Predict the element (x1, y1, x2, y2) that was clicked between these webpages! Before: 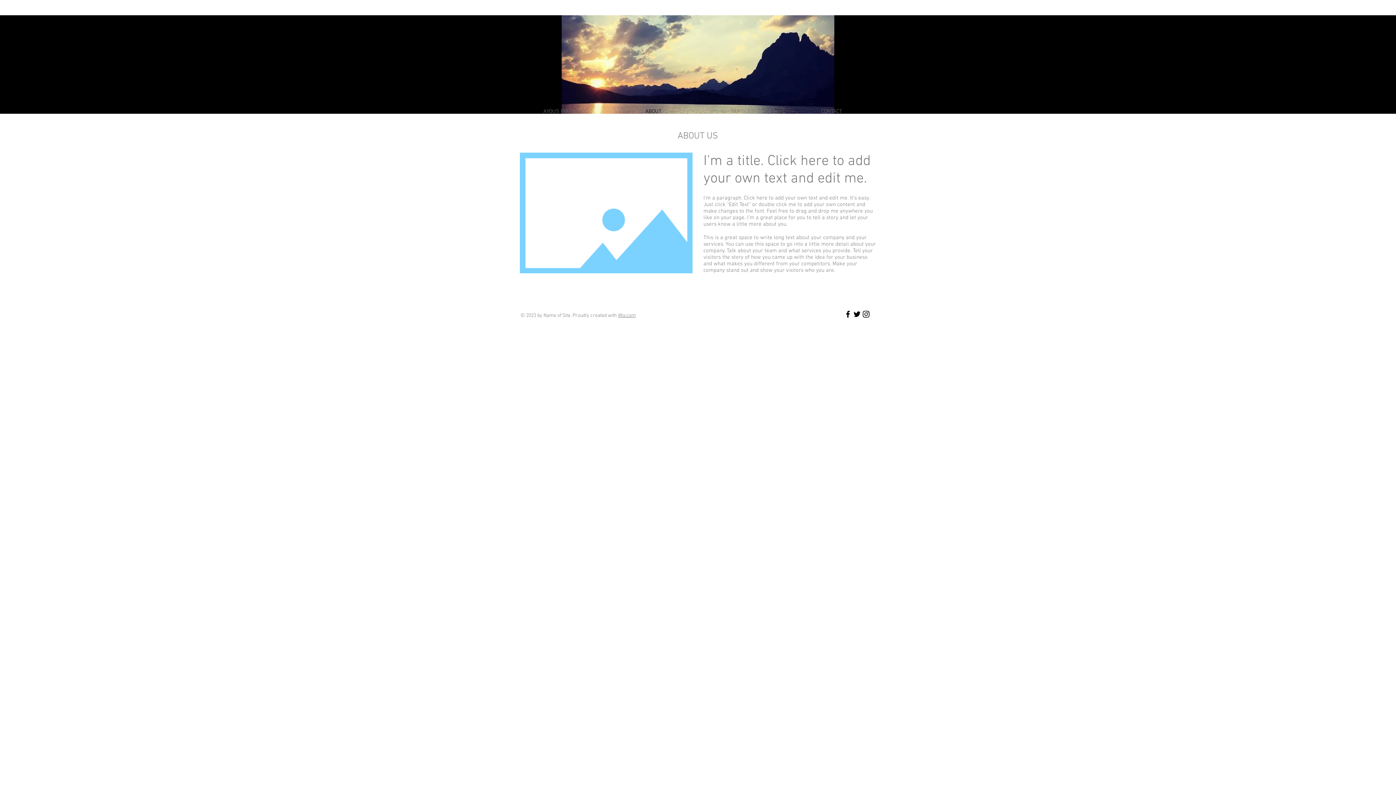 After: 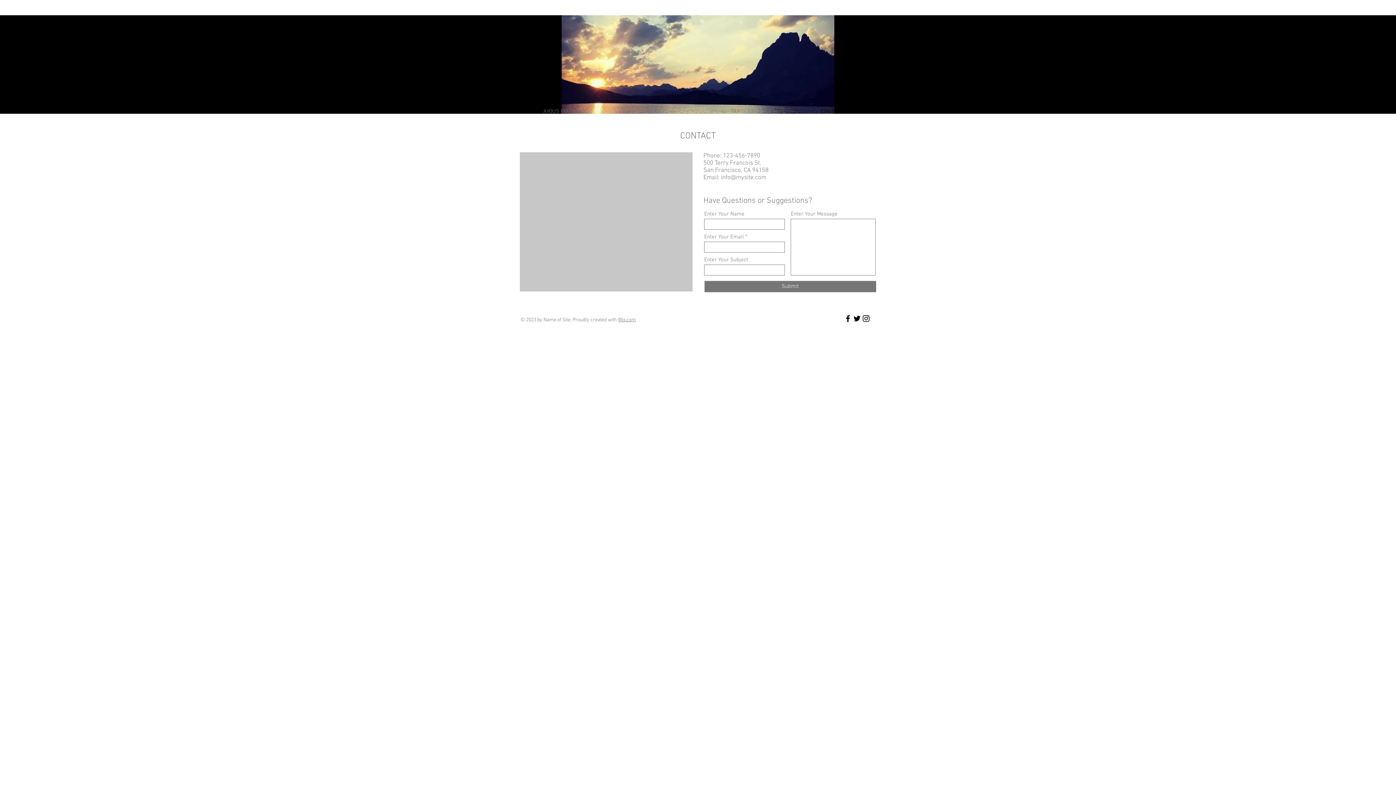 Action: bbox: (787, 106, 876, 117) label: CONTACT